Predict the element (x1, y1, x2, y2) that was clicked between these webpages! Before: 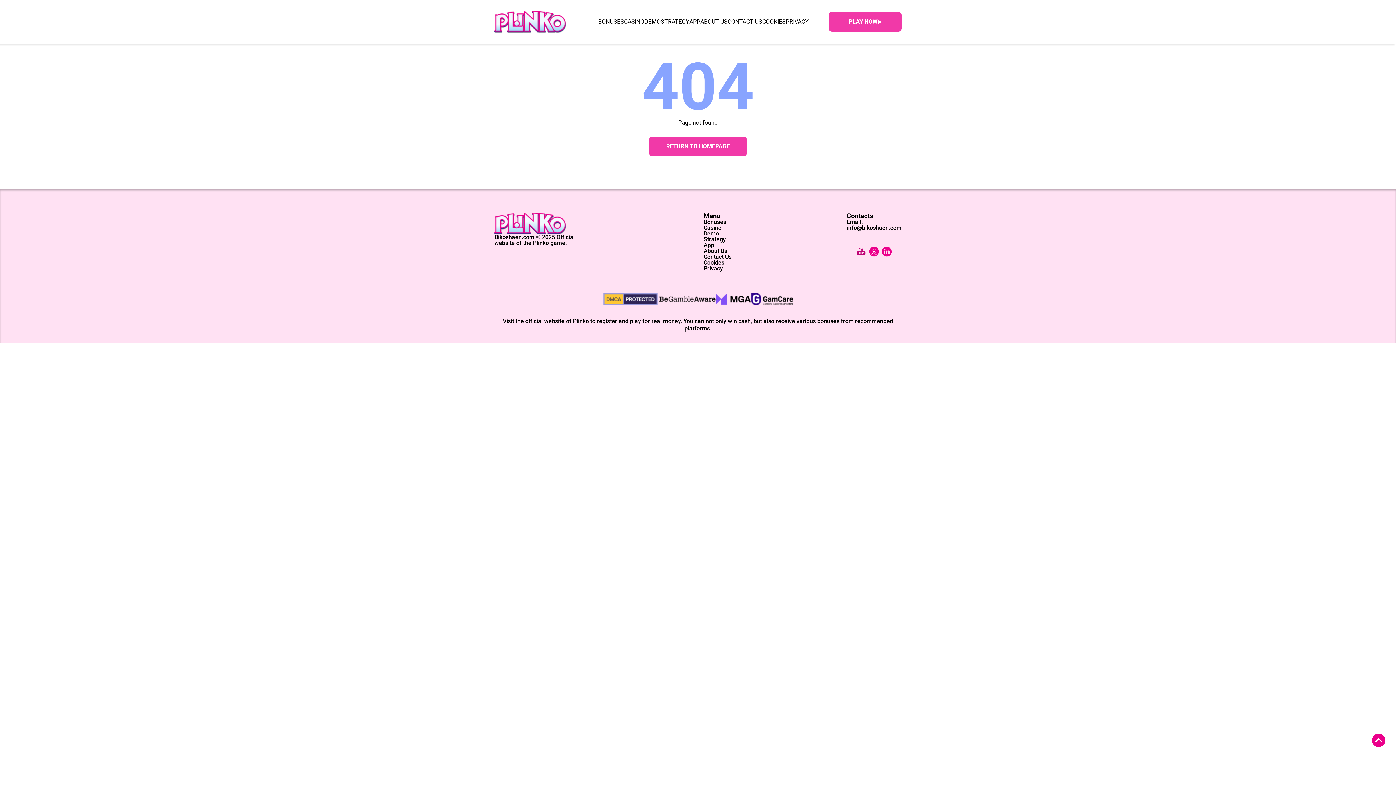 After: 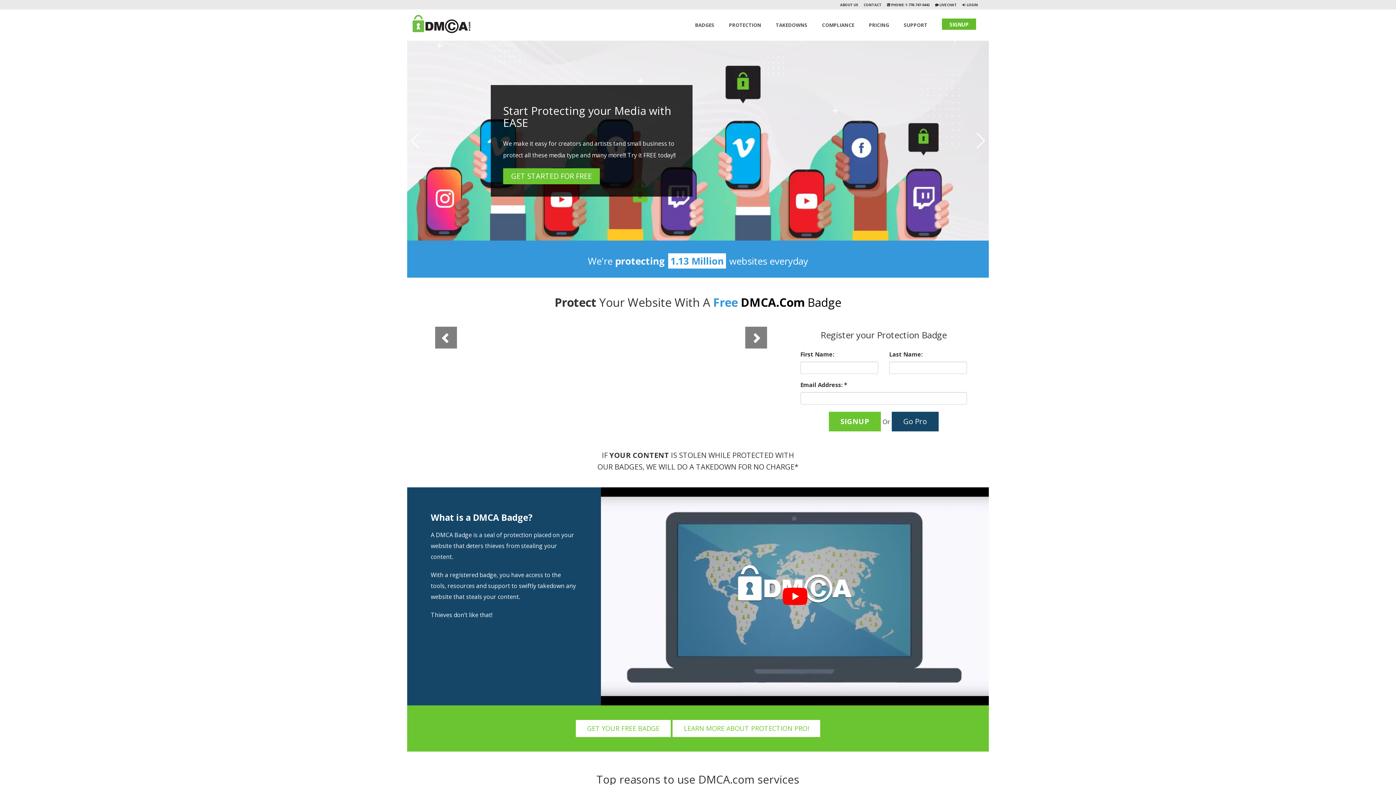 Action: bbox: (602, 292, 659, 306)